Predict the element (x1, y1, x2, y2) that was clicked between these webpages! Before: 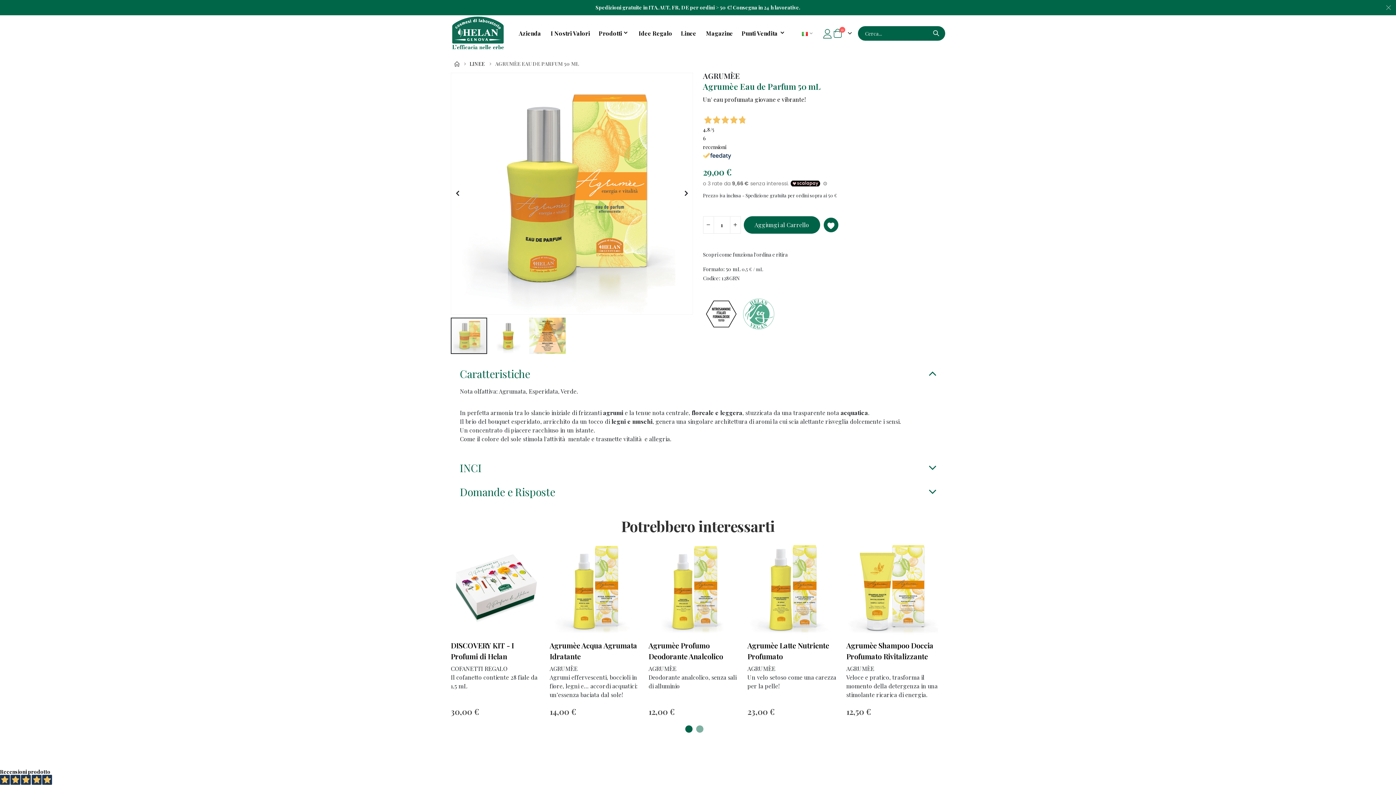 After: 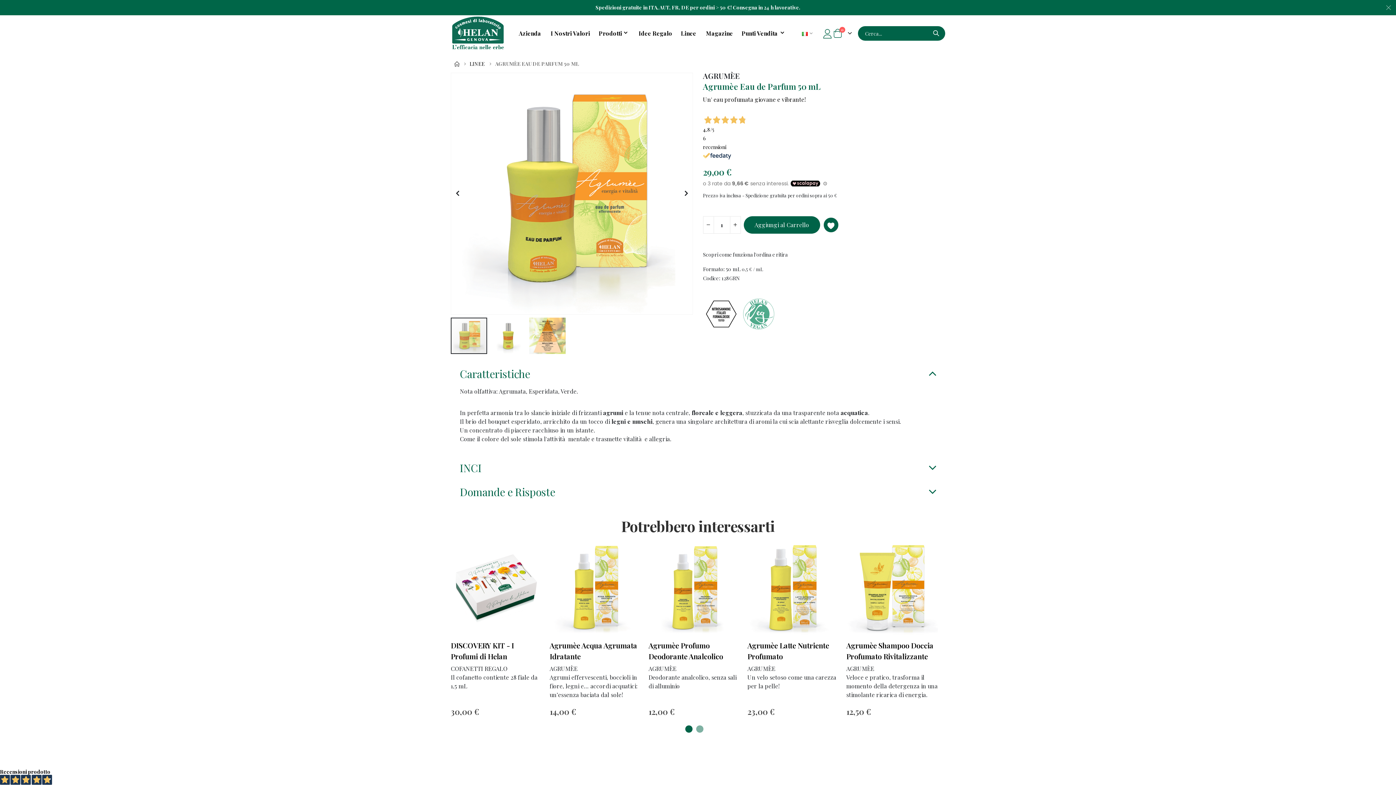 Action: bbox: (683, 723, 694, 737)